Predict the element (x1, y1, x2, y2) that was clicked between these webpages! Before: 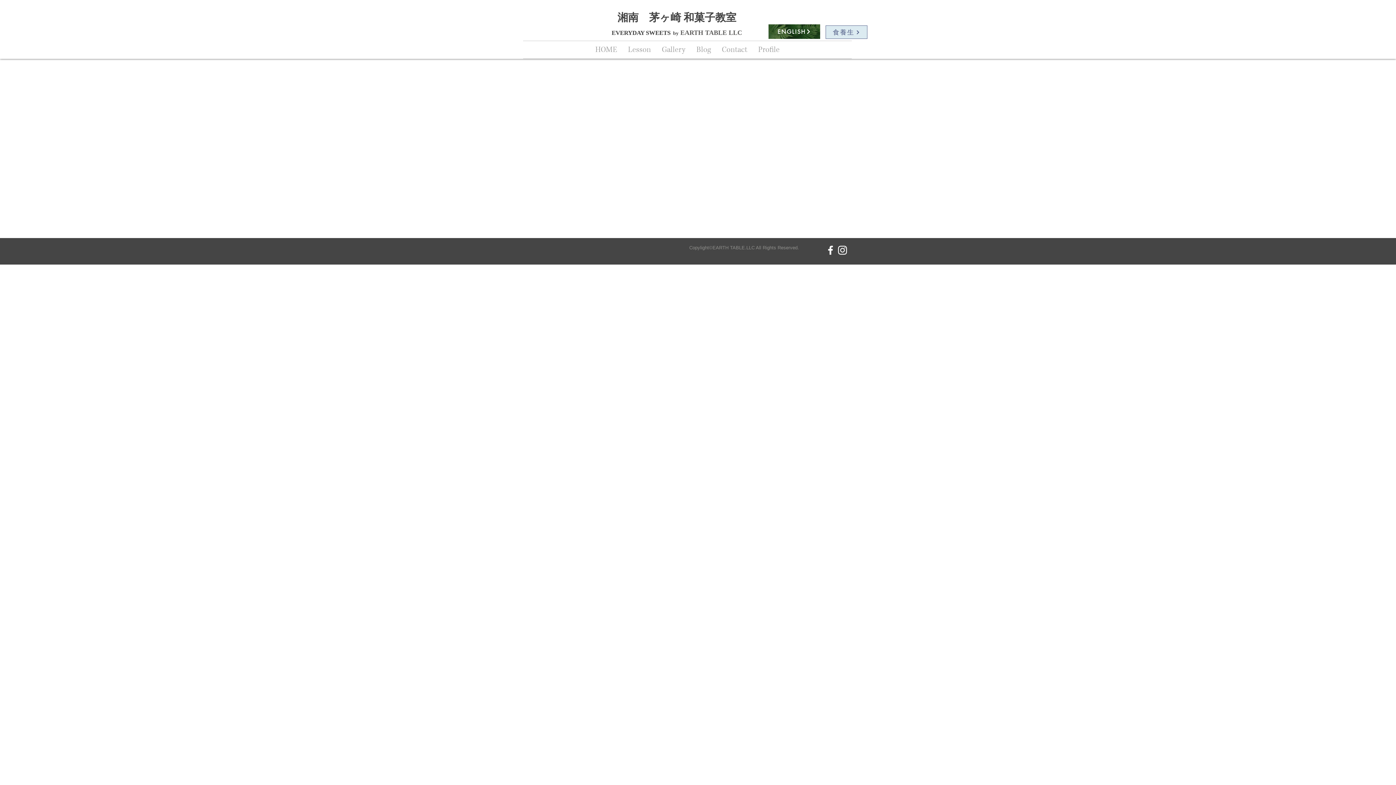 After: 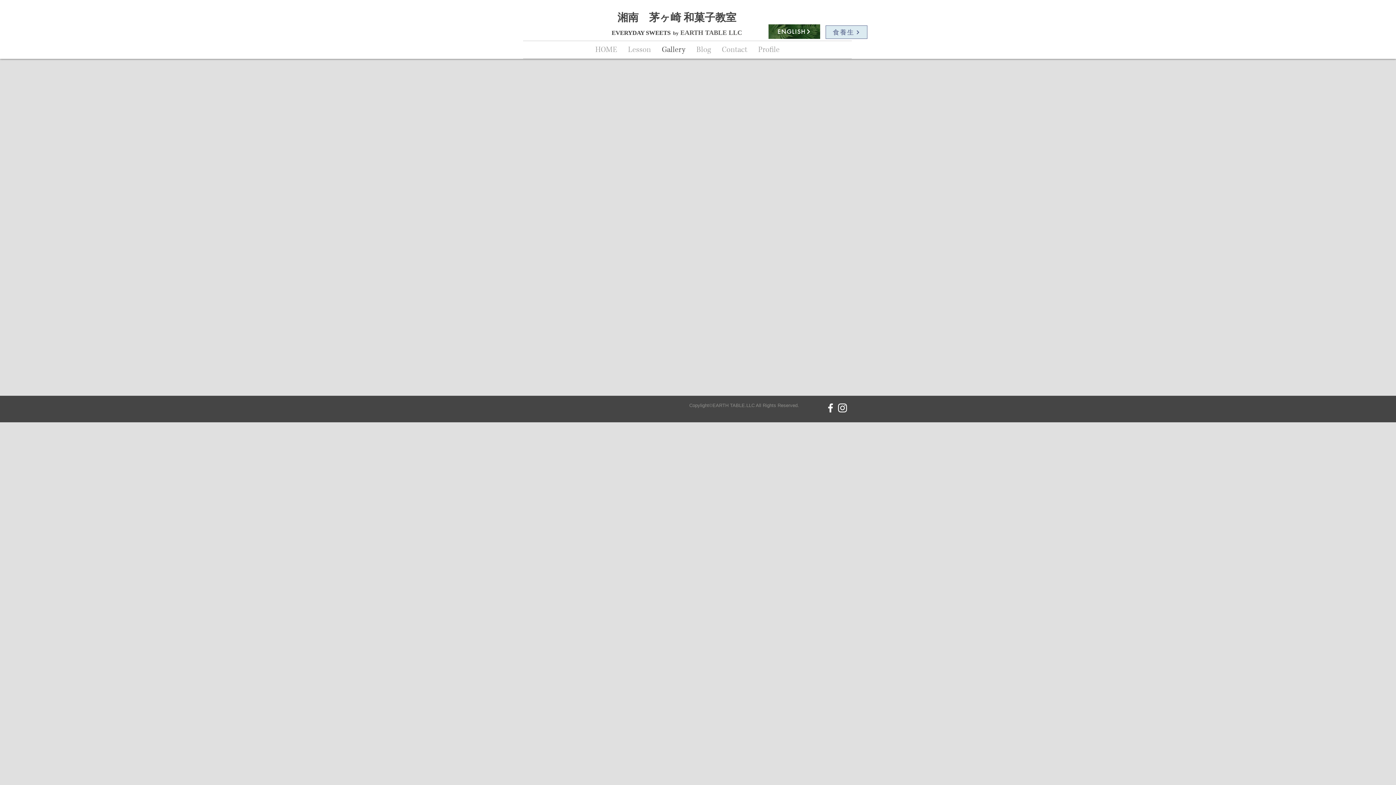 Action: label: Gallery bbox: (656, 41, 691, 58)